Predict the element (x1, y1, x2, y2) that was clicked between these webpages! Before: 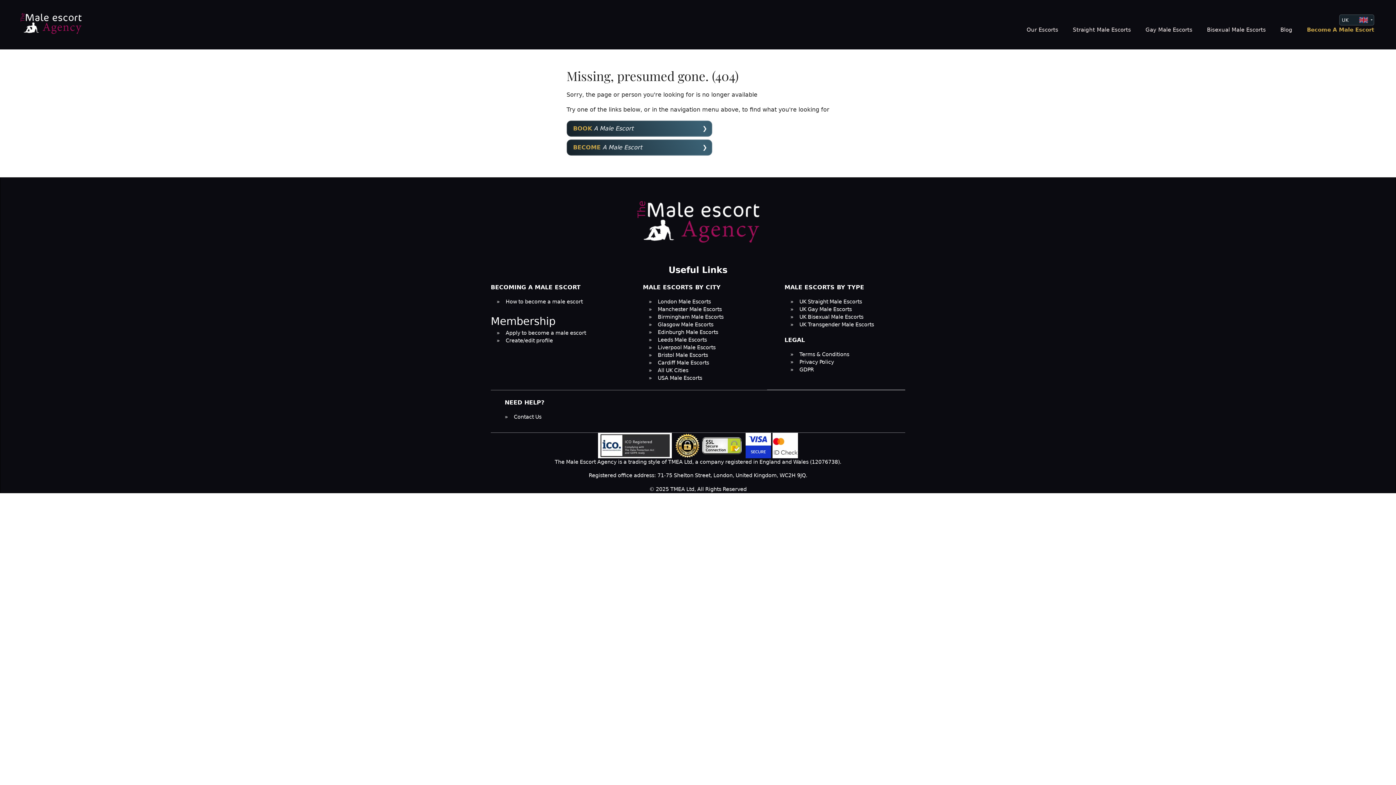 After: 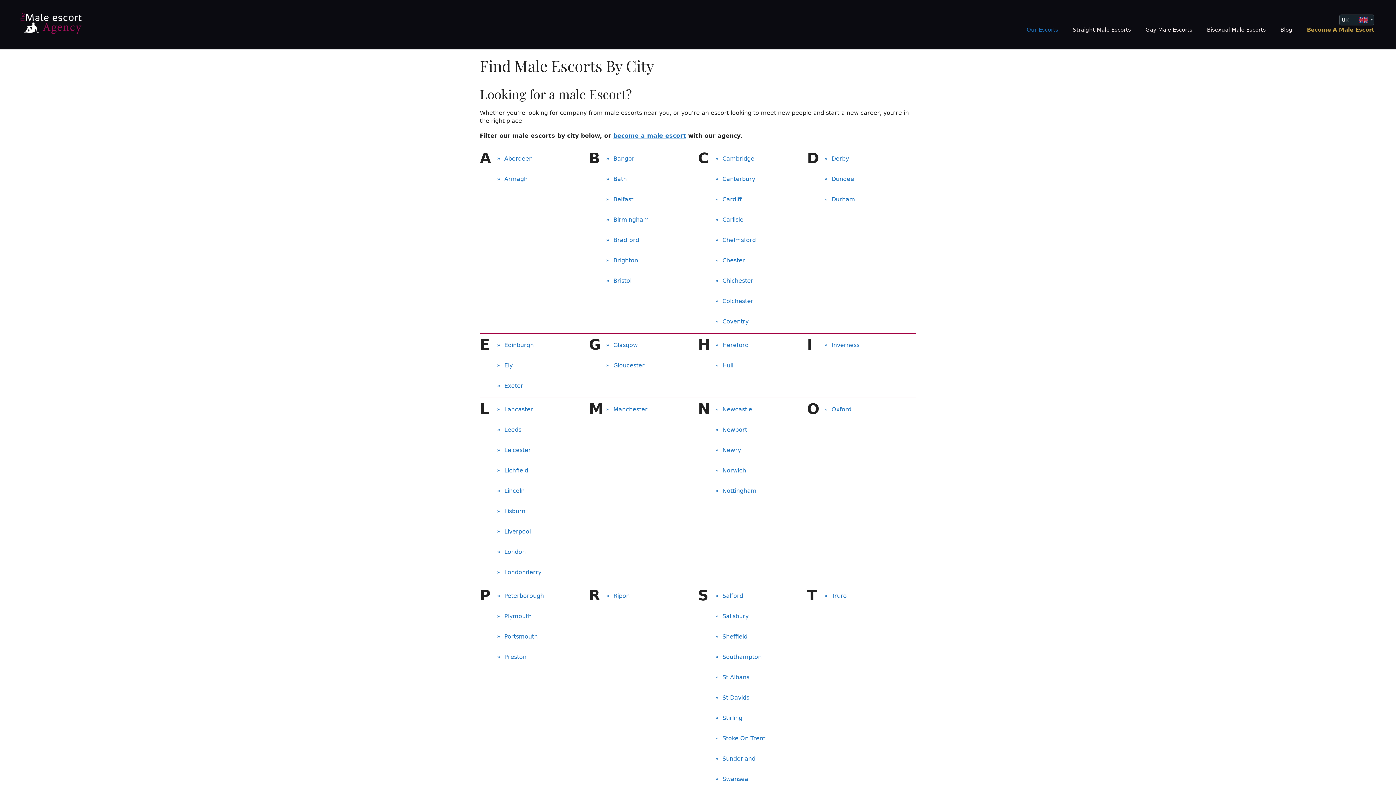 Action: label: Our Escorts bbox: (1019, 25, 1065, 34)